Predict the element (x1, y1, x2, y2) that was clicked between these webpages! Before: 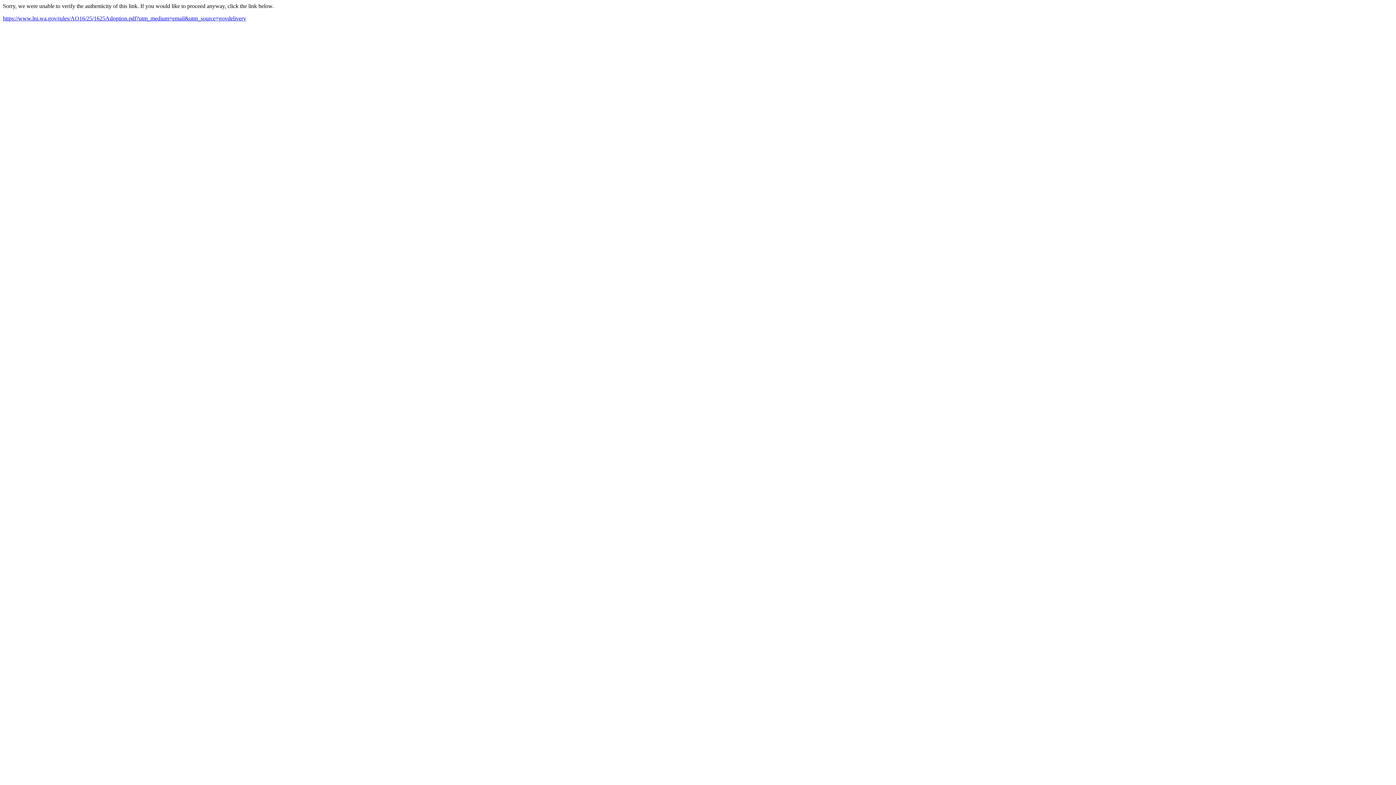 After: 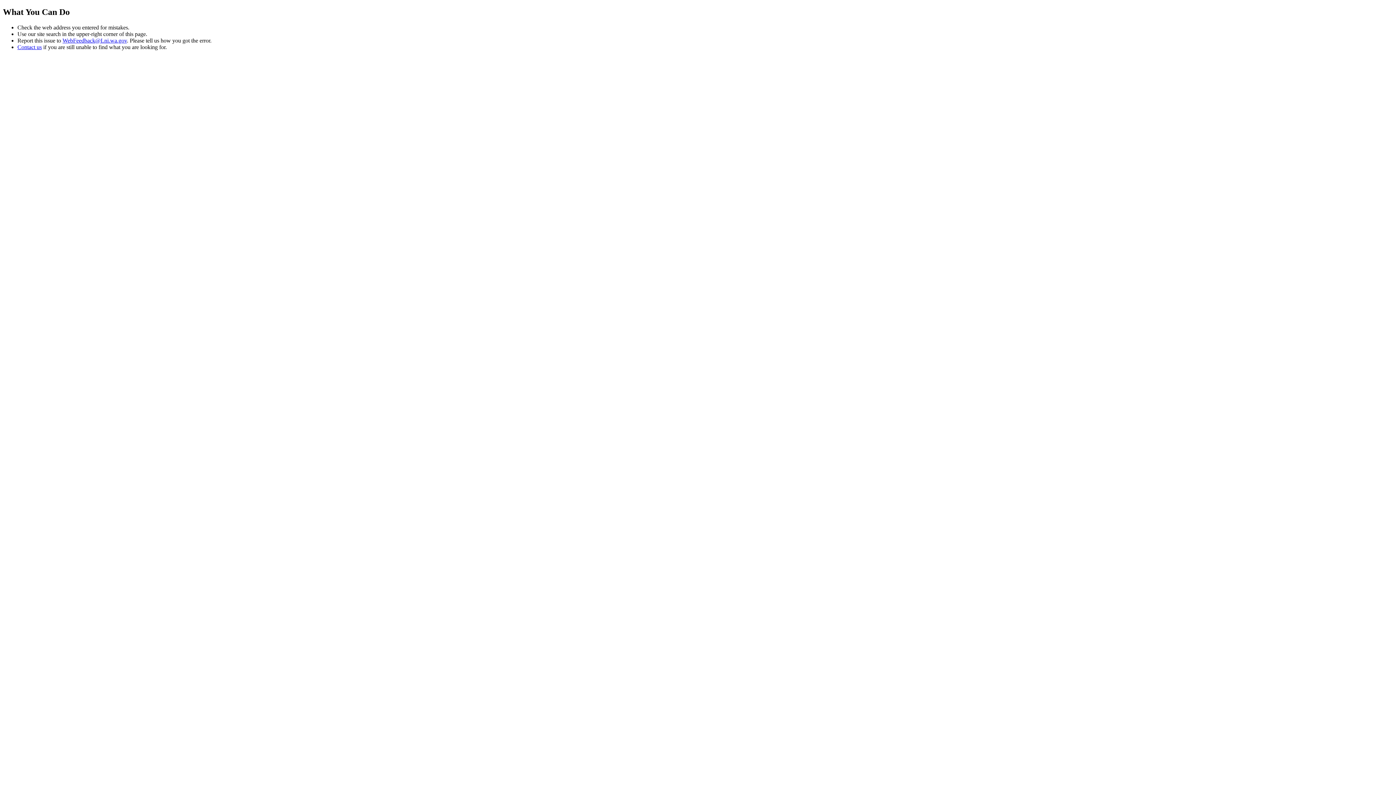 Action: bbox: (2, 15, 246, 21) label: https://www.lni.wa.gov/rules/AO16/25/1625Adoption.pdf?utm_medium=email&utm_source=govdelivery